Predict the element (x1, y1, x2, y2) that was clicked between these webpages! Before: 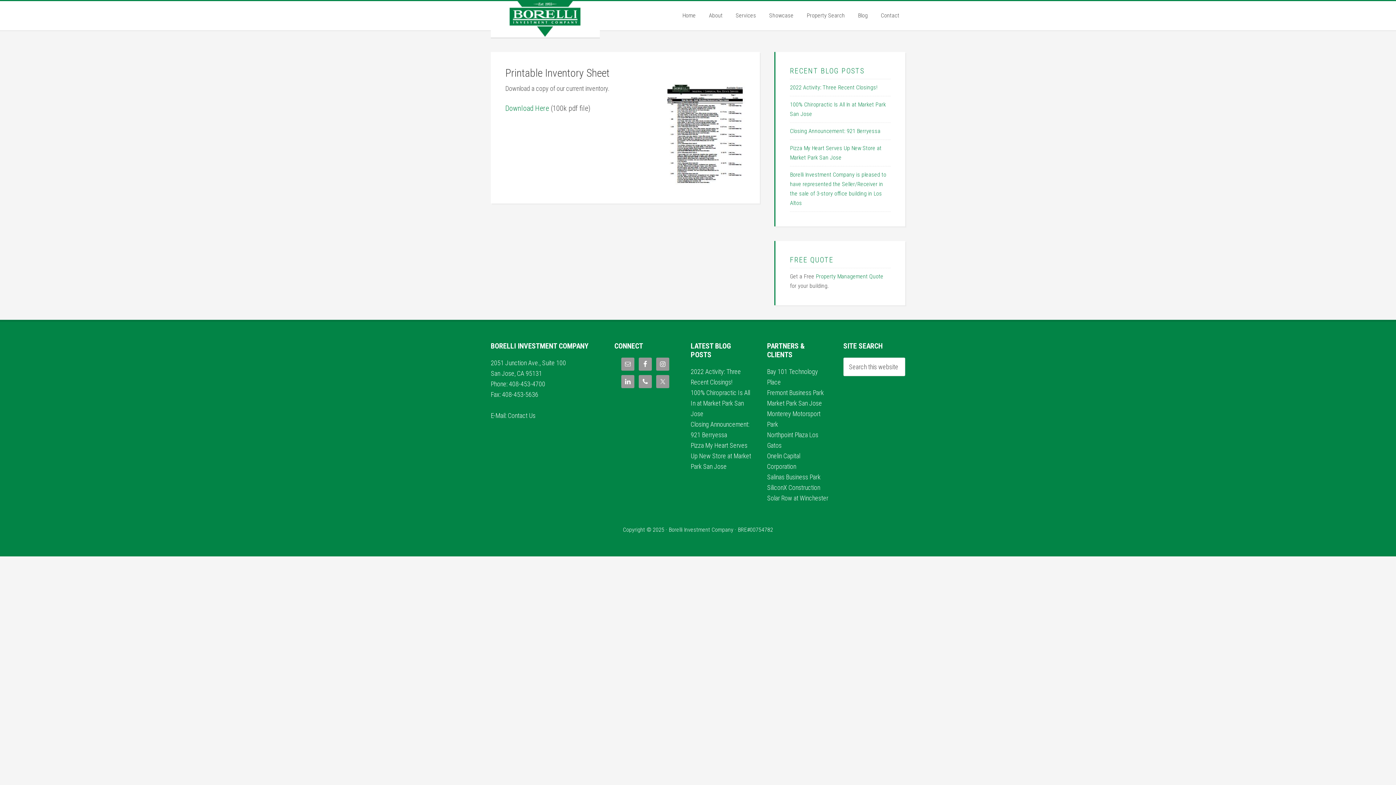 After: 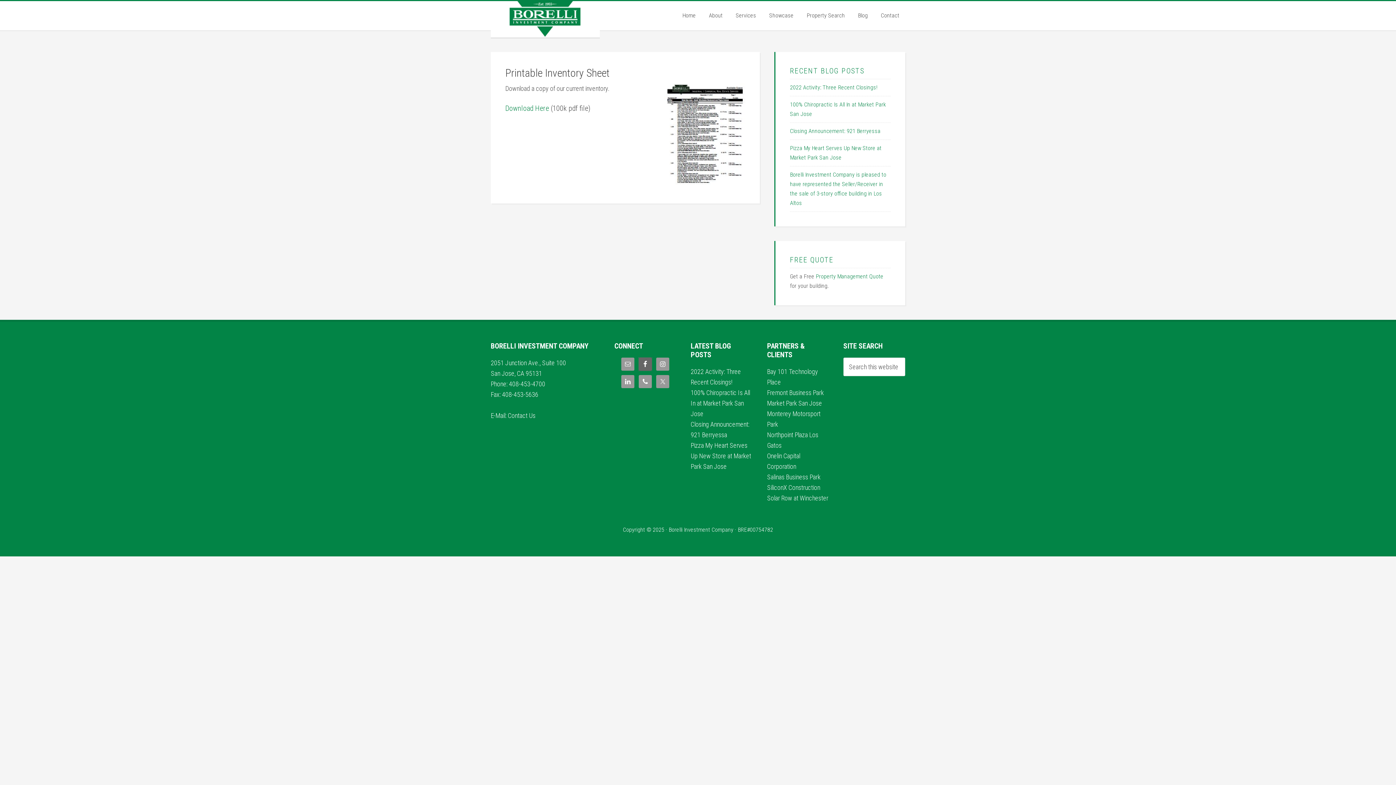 Action: bbox: (638, 357, 652, 370)